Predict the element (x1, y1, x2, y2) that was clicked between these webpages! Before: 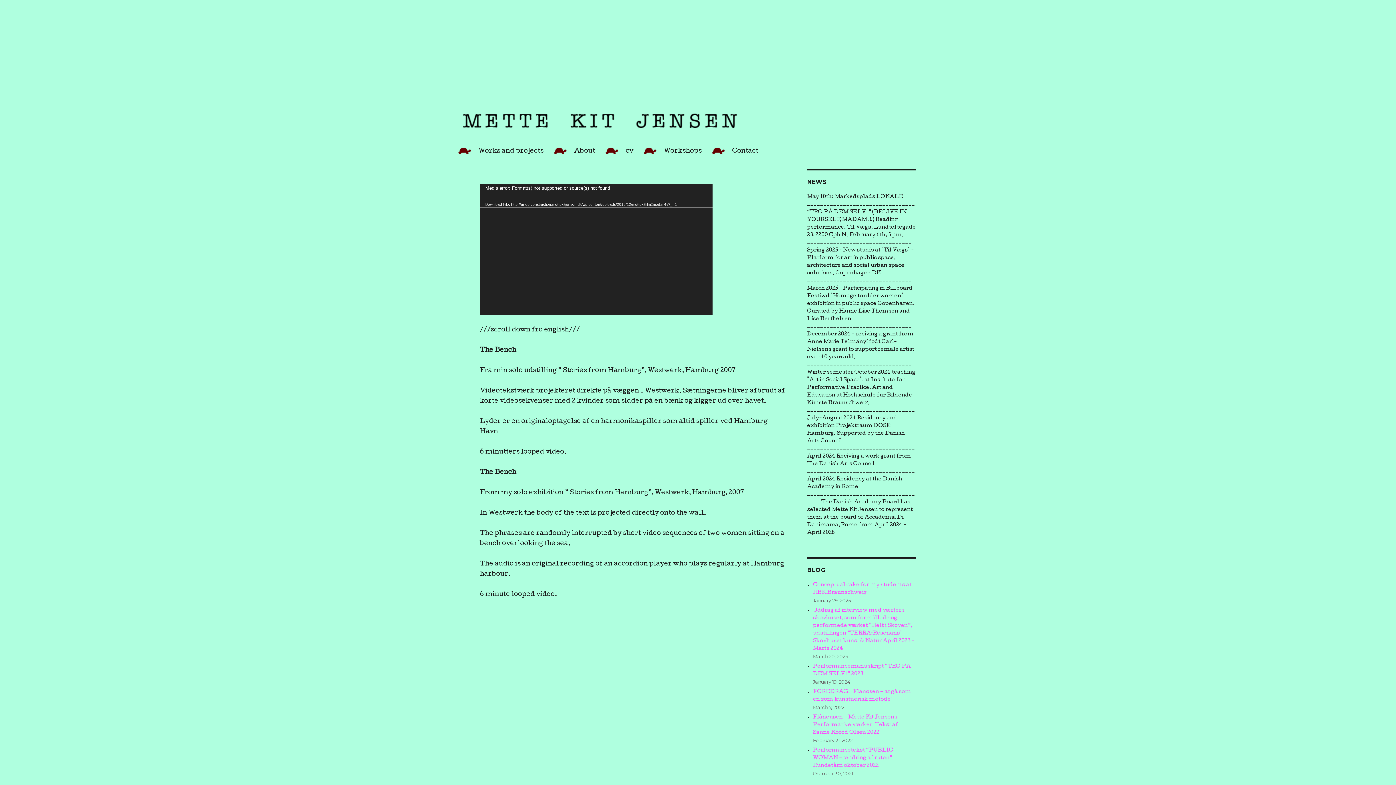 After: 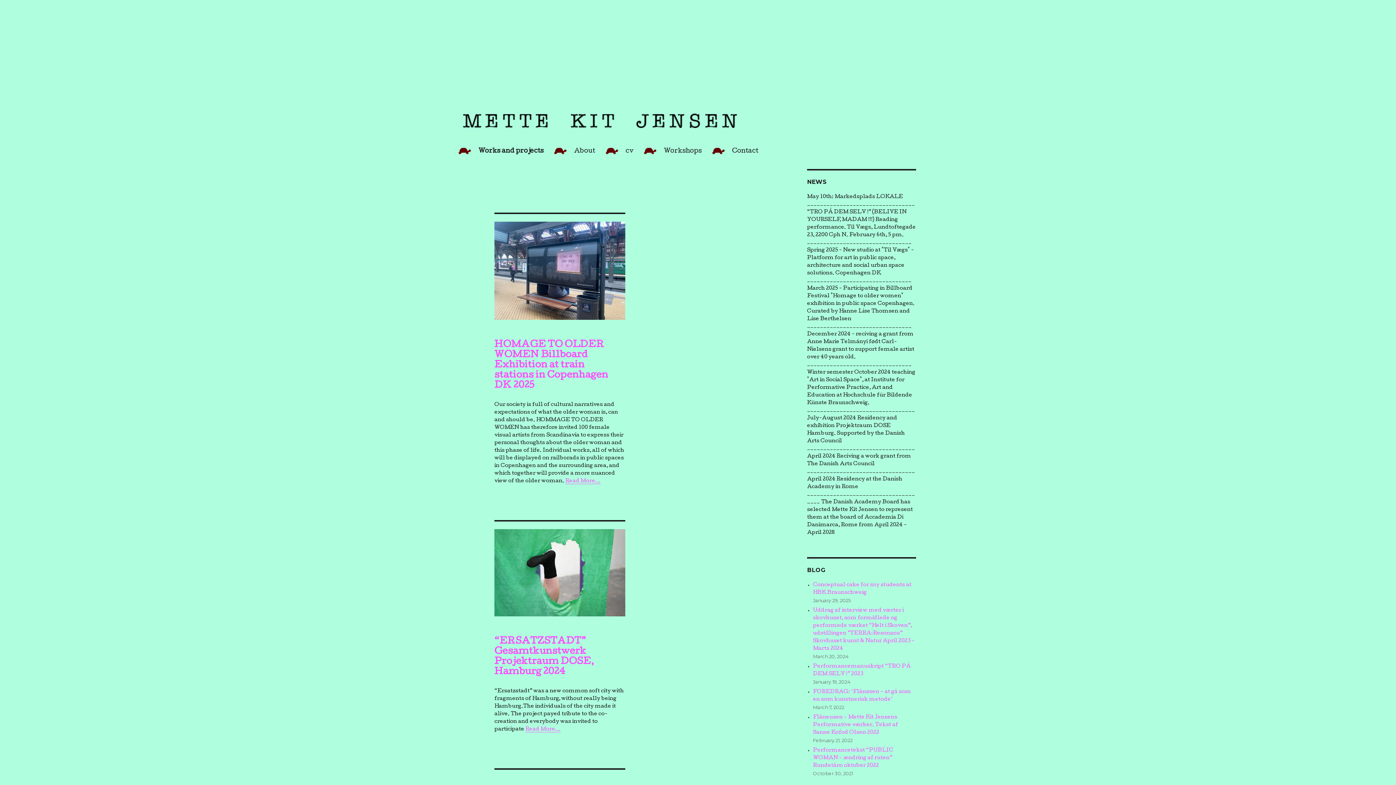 Action: bbox: (458, 0, 938, 132)